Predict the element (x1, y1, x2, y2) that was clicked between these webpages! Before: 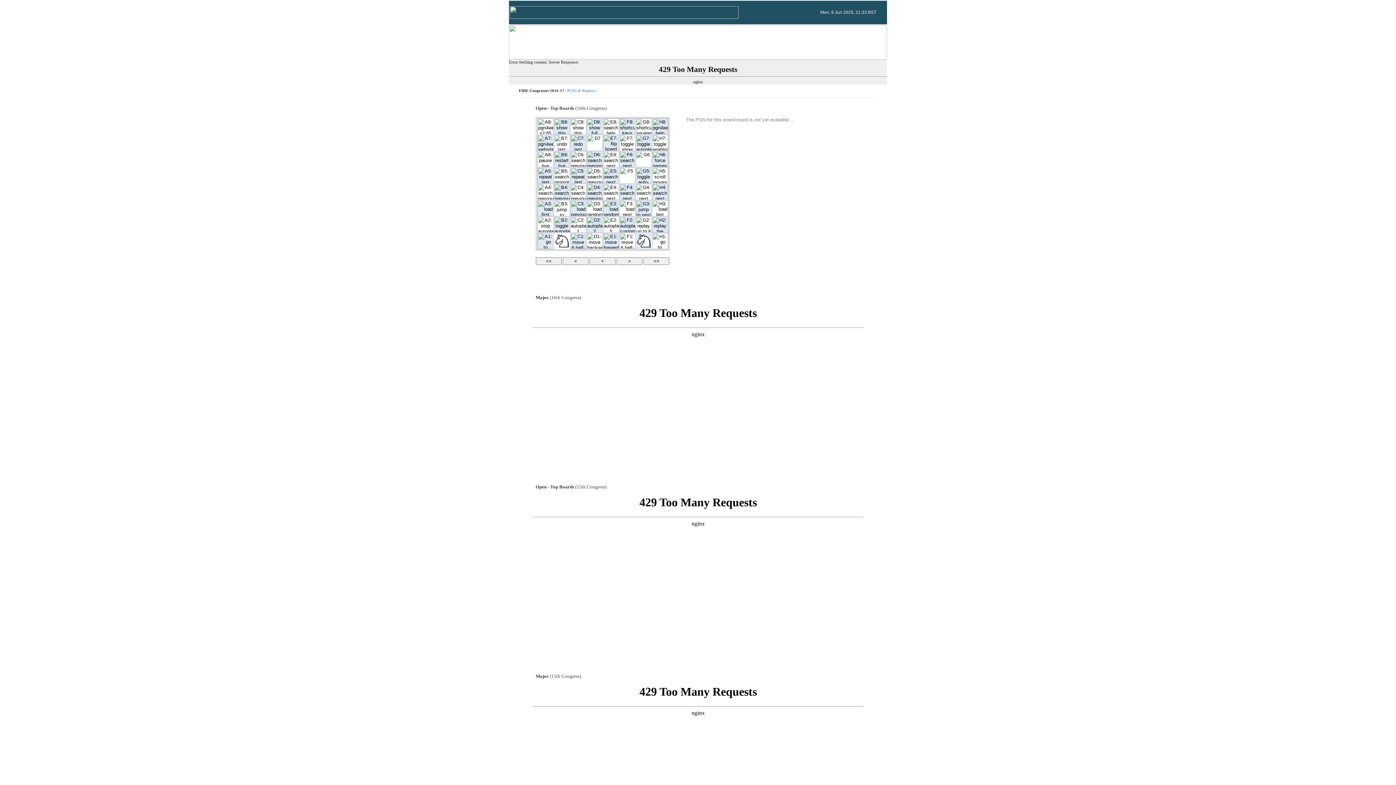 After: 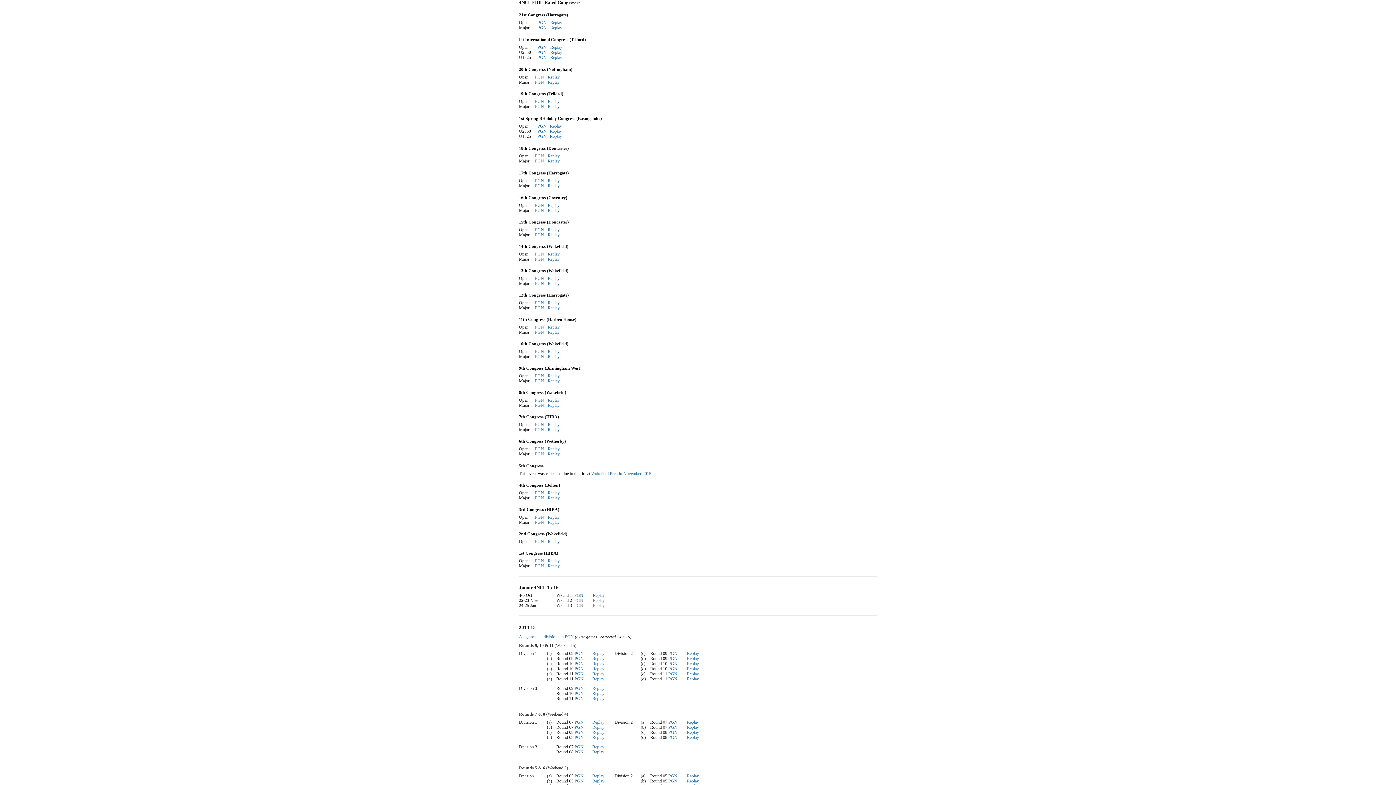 Action: label: PGNs & Replays bbox: (567, 88, 595, 92)